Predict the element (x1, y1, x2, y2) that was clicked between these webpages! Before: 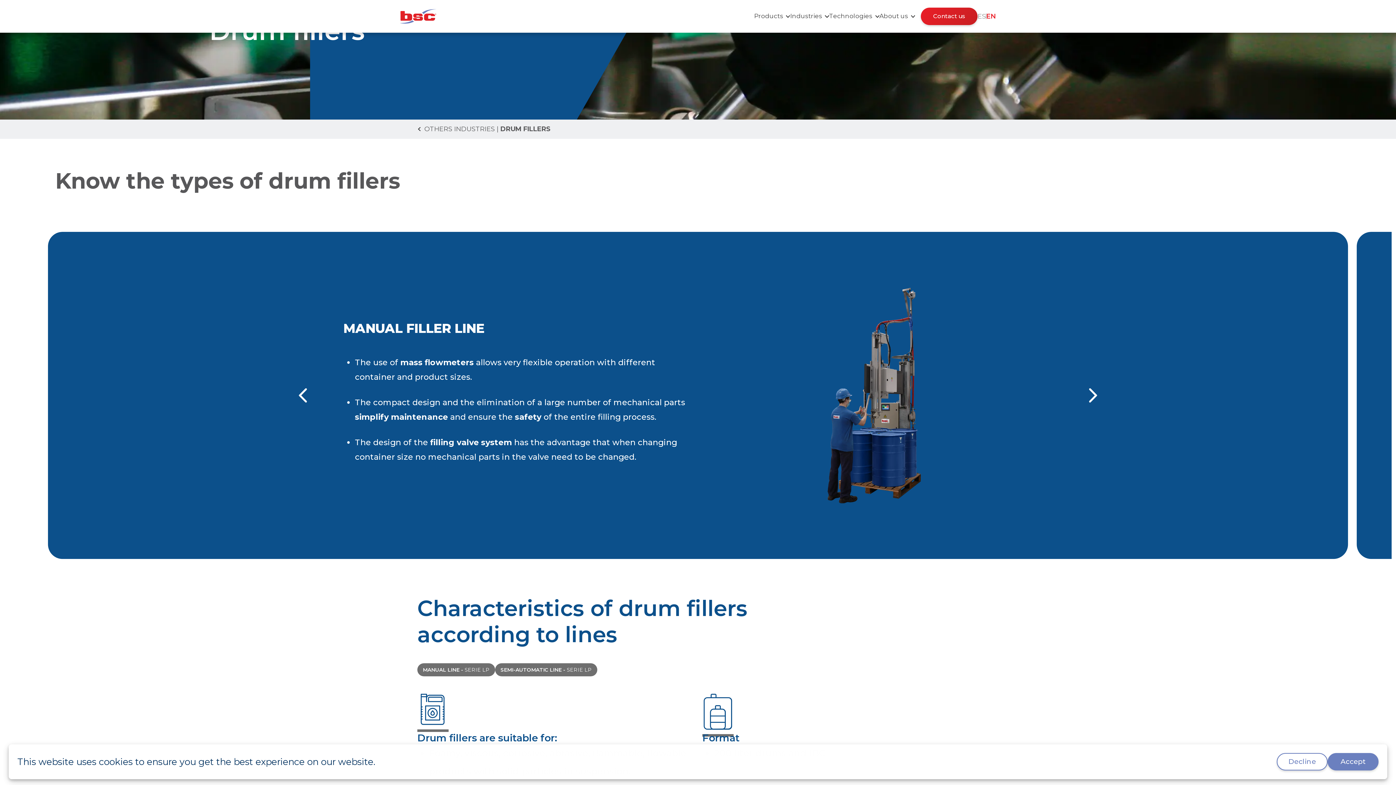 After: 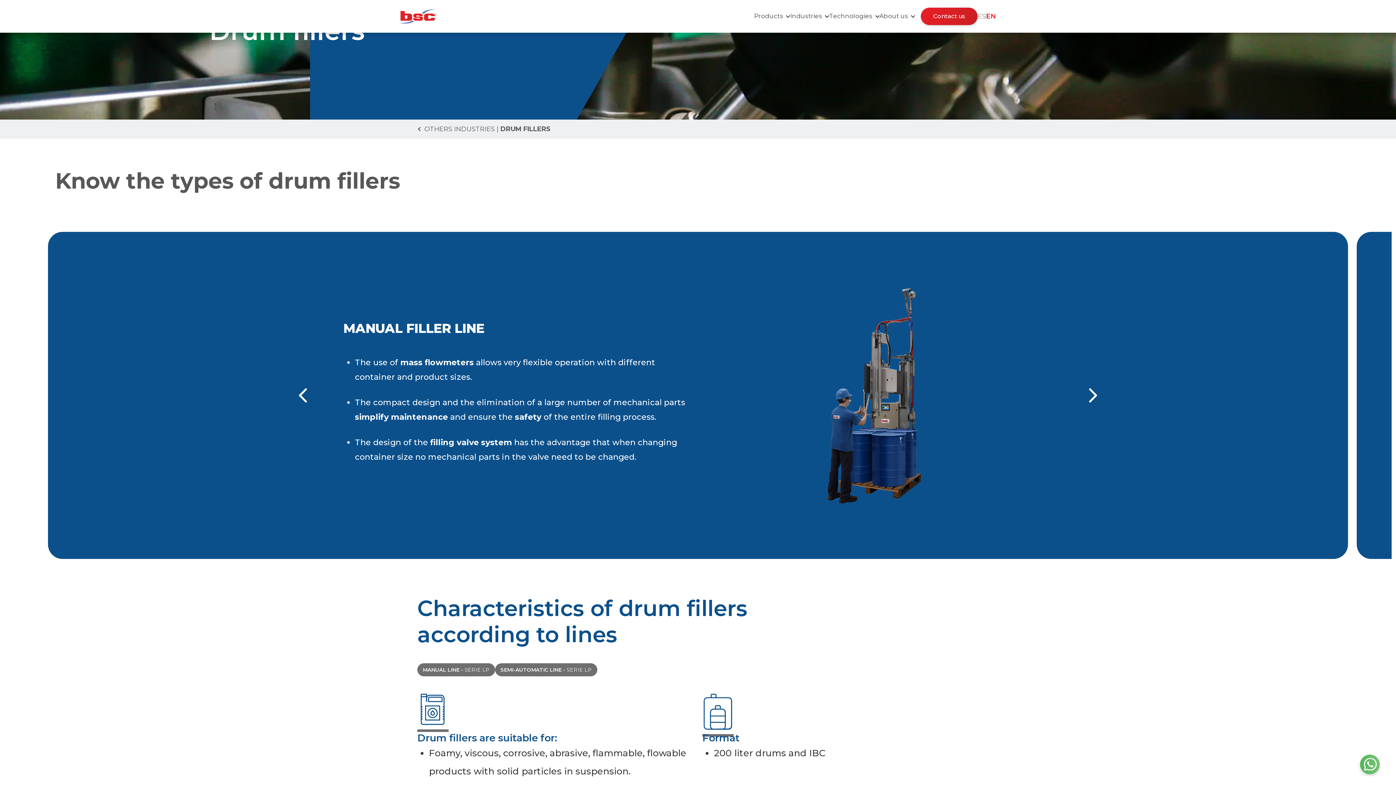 Action: label: Decline bbox: (1277, 753, 1328, 770)